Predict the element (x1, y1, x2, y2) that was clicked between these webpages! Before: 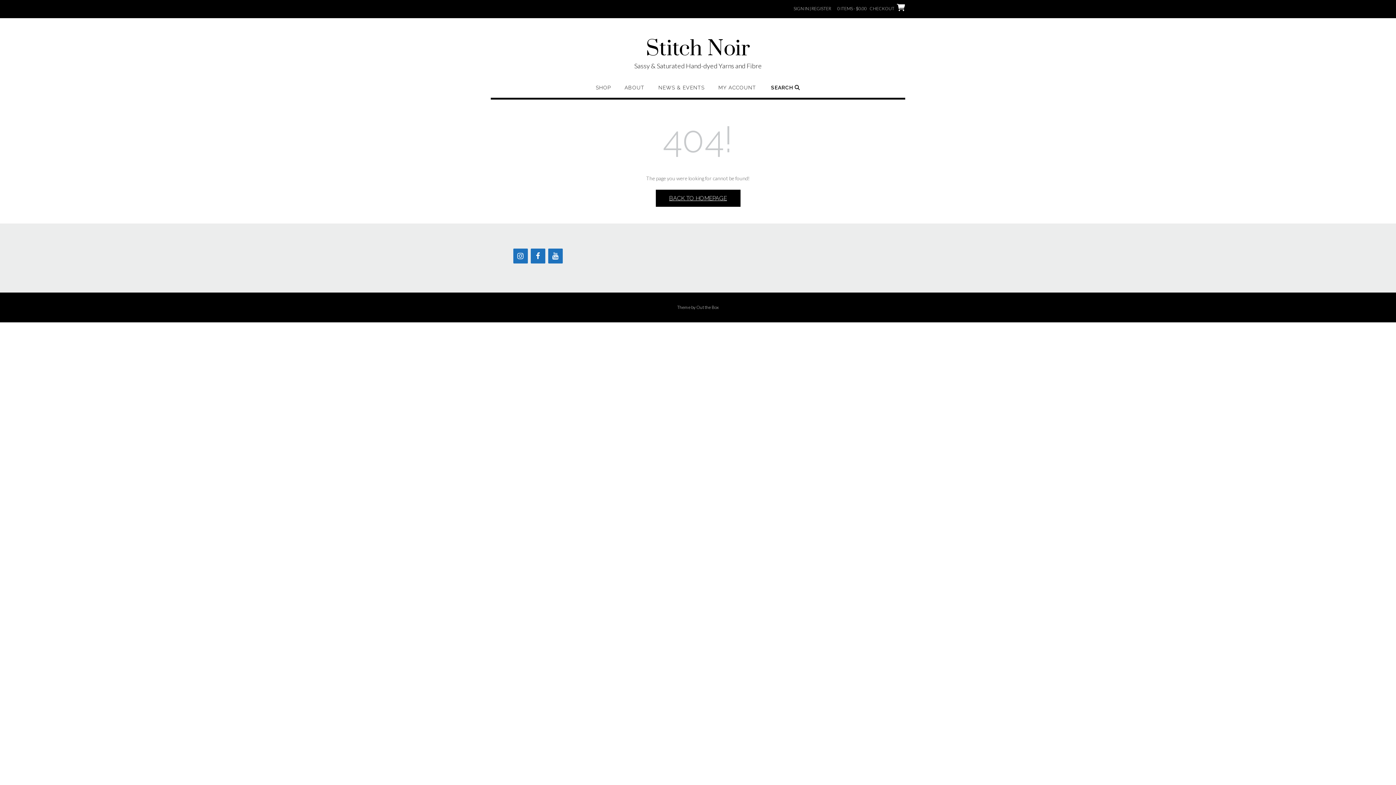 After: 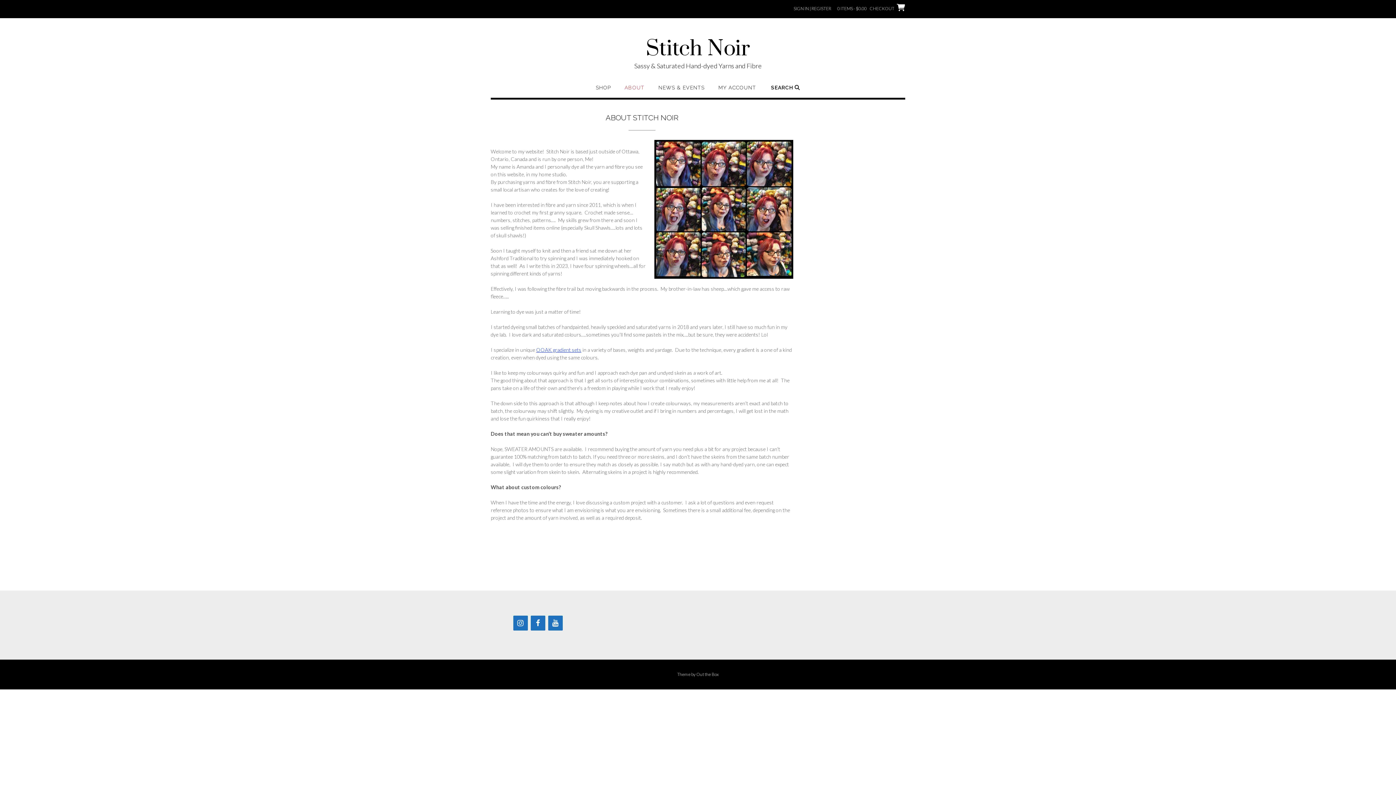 Action: label: ABOUT bbox: (624, 84, 644, 97)